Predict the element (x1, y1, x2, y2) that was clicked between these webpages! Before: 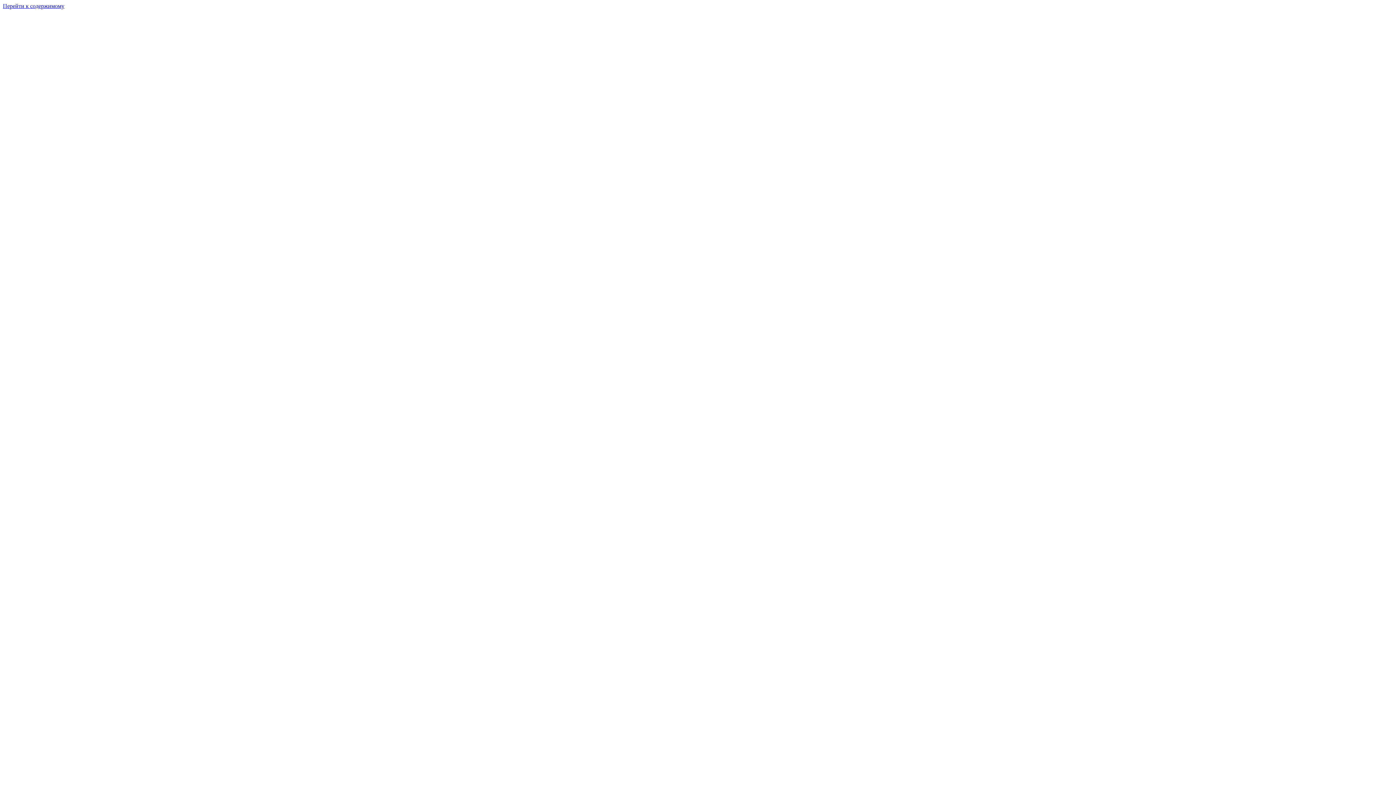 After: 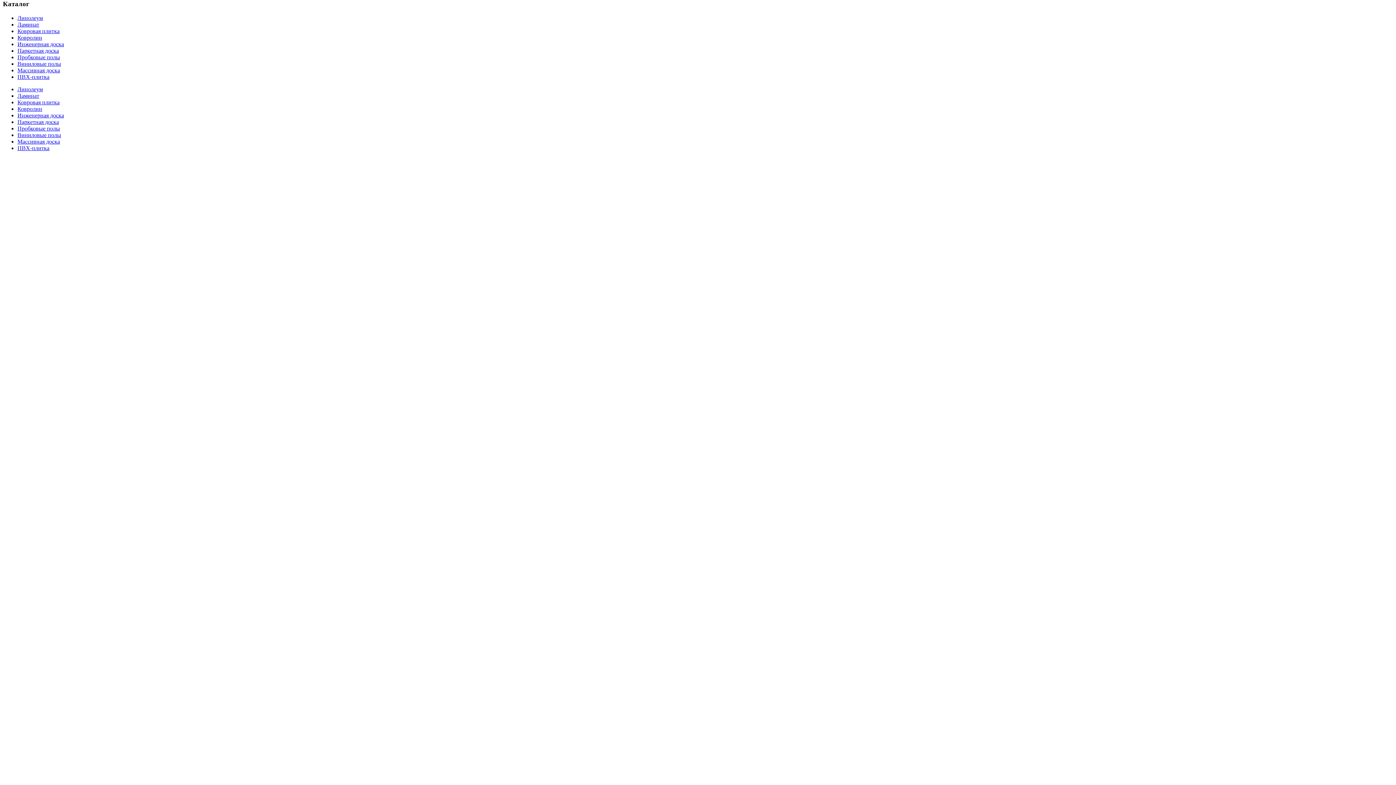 Action: label: Перейти к содержимому bbox: (2, 2, 64, 9)